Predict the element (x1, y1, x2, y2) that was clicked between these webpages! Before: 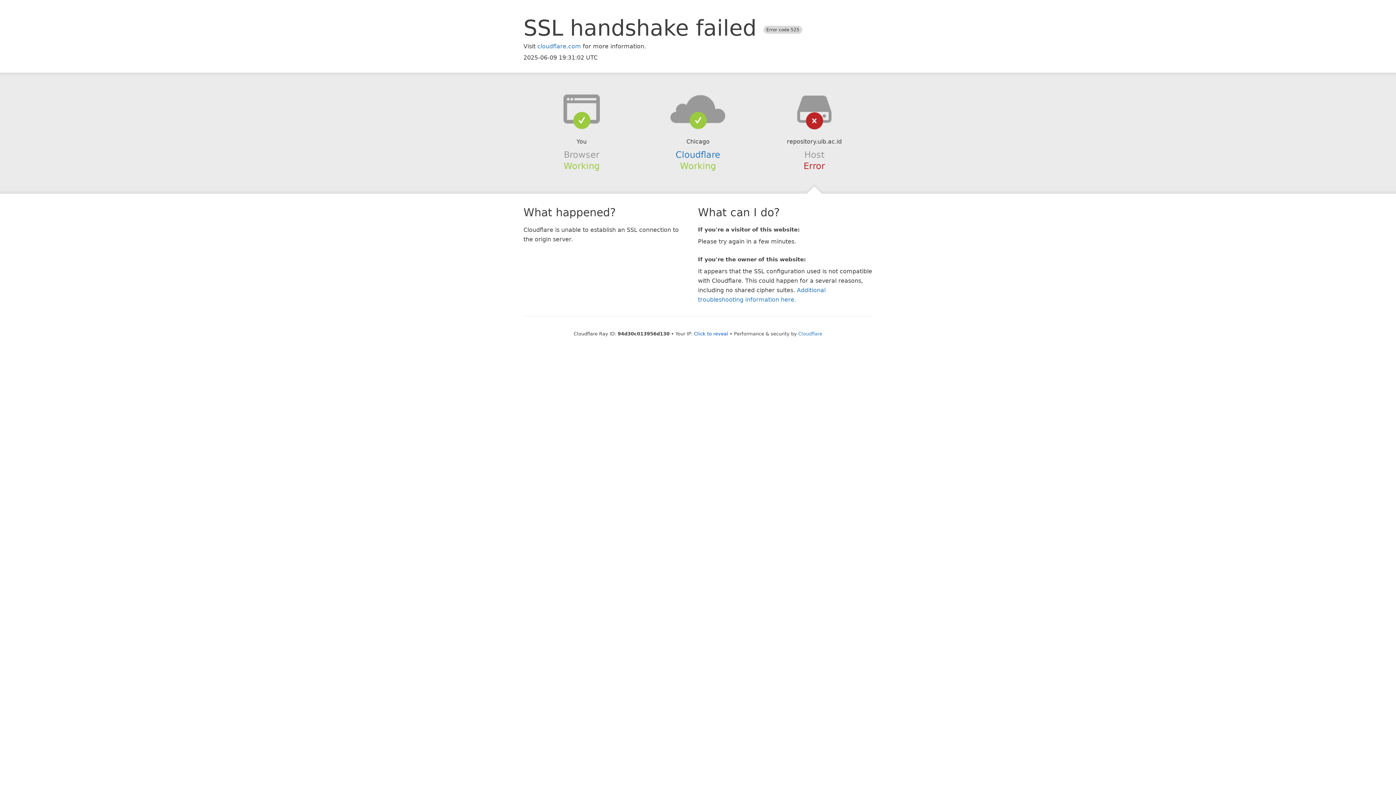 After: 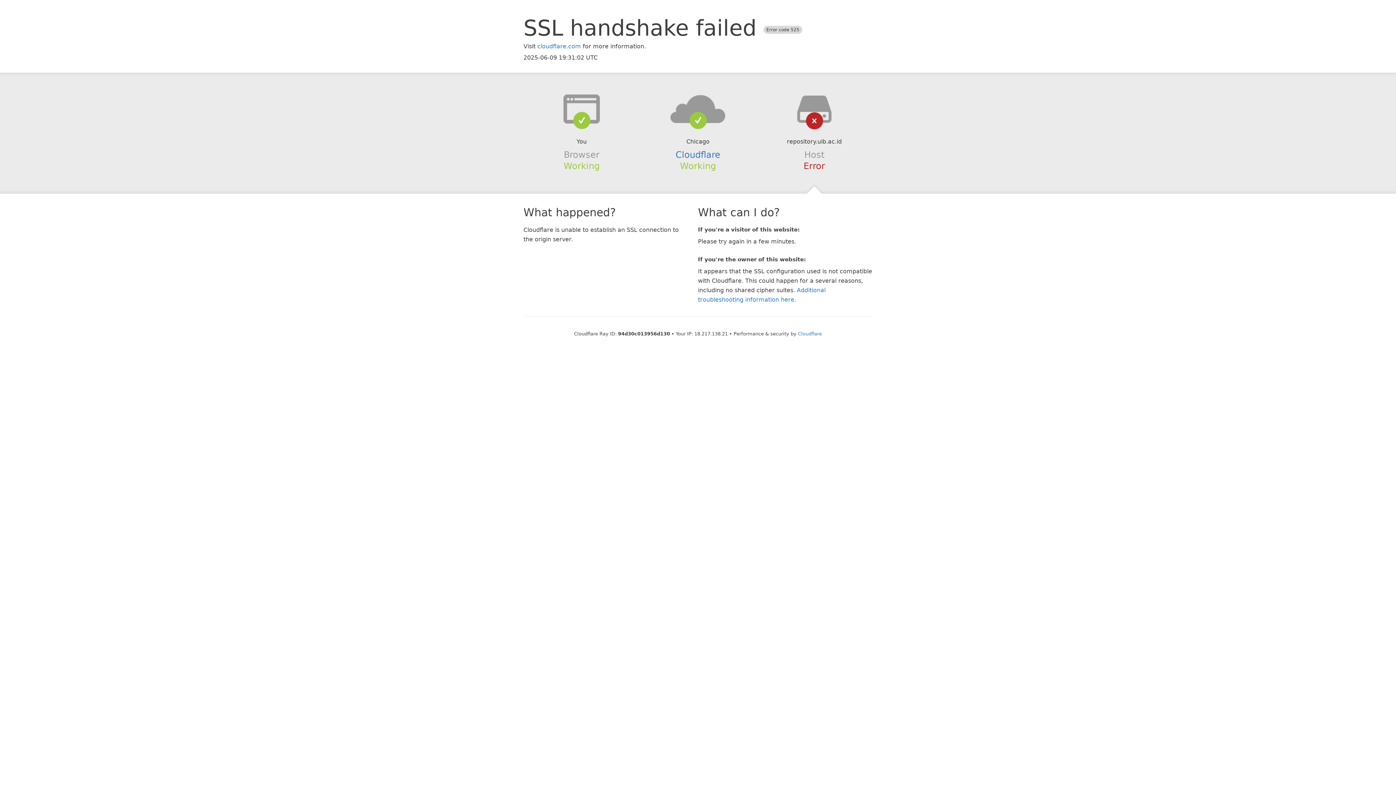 Action: label: Click to reveal bbox: (694, 331, 728, 336)